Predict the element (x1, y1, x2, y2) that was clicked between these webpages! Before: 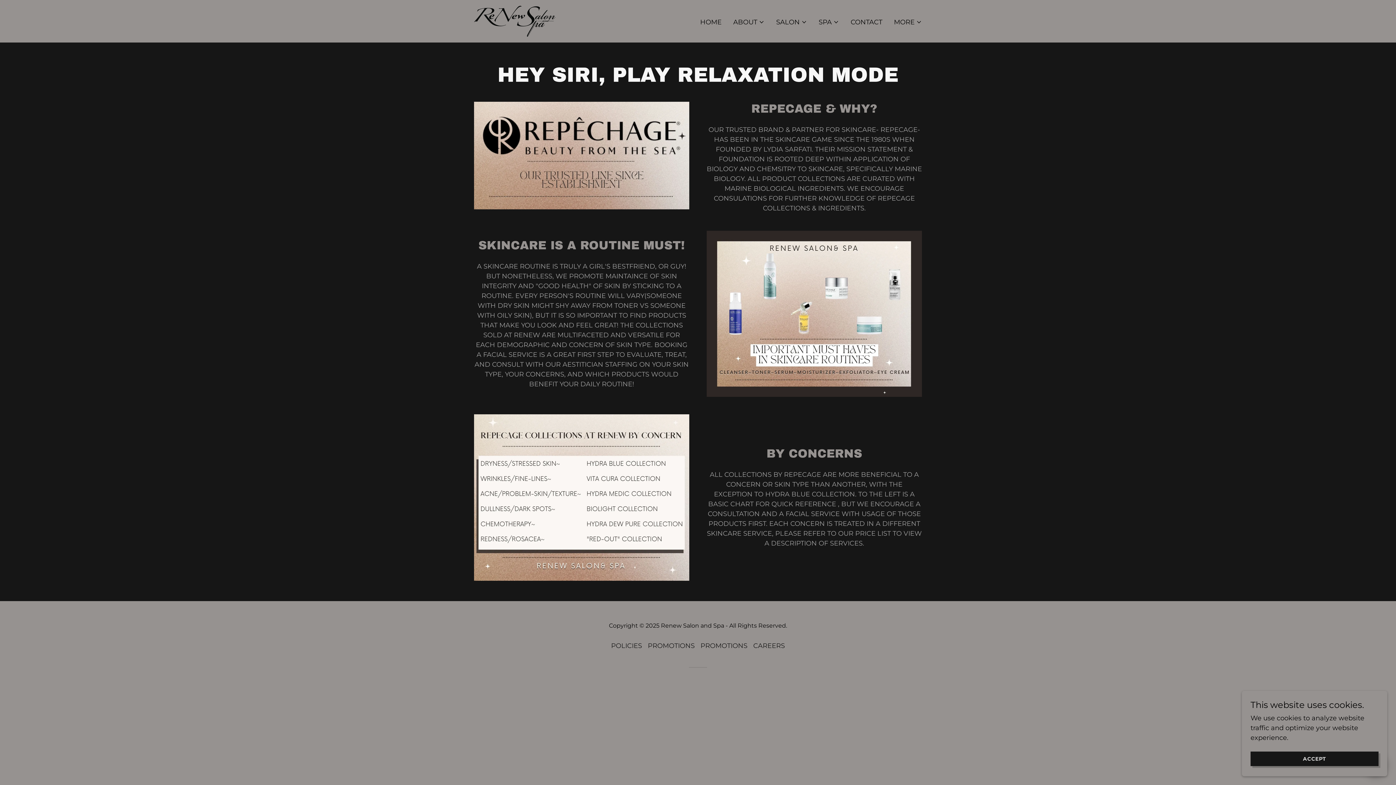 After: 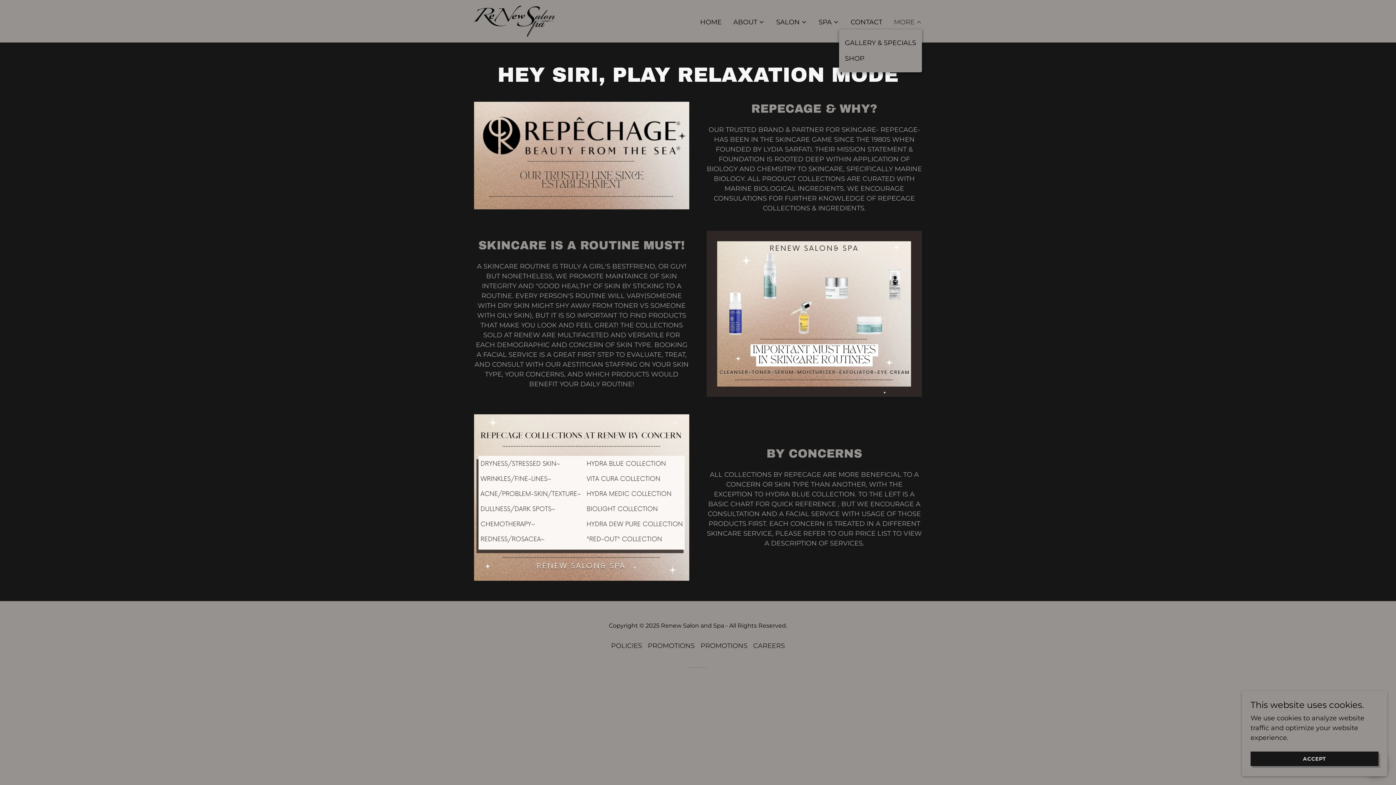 Action: bbox: (894, 17, 922, 26) label: MORE